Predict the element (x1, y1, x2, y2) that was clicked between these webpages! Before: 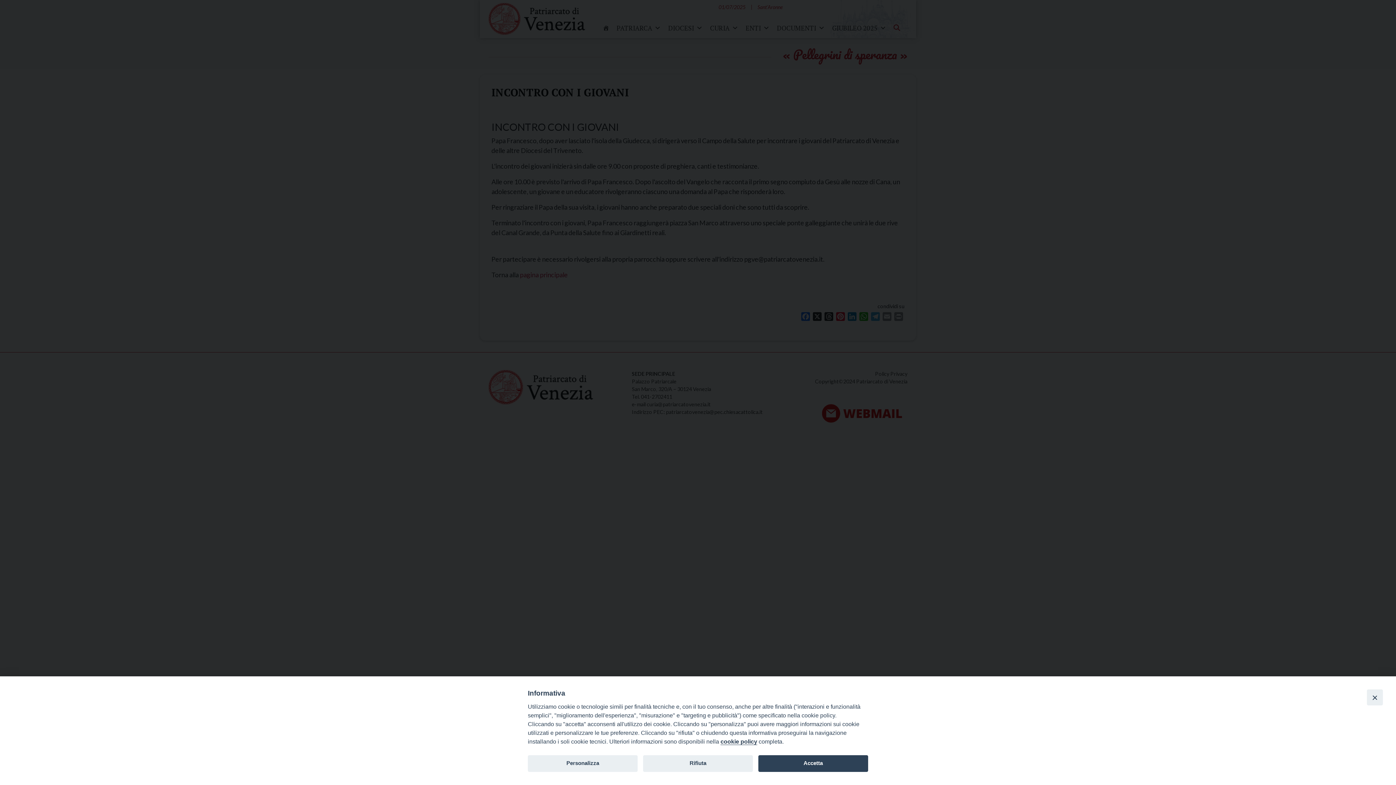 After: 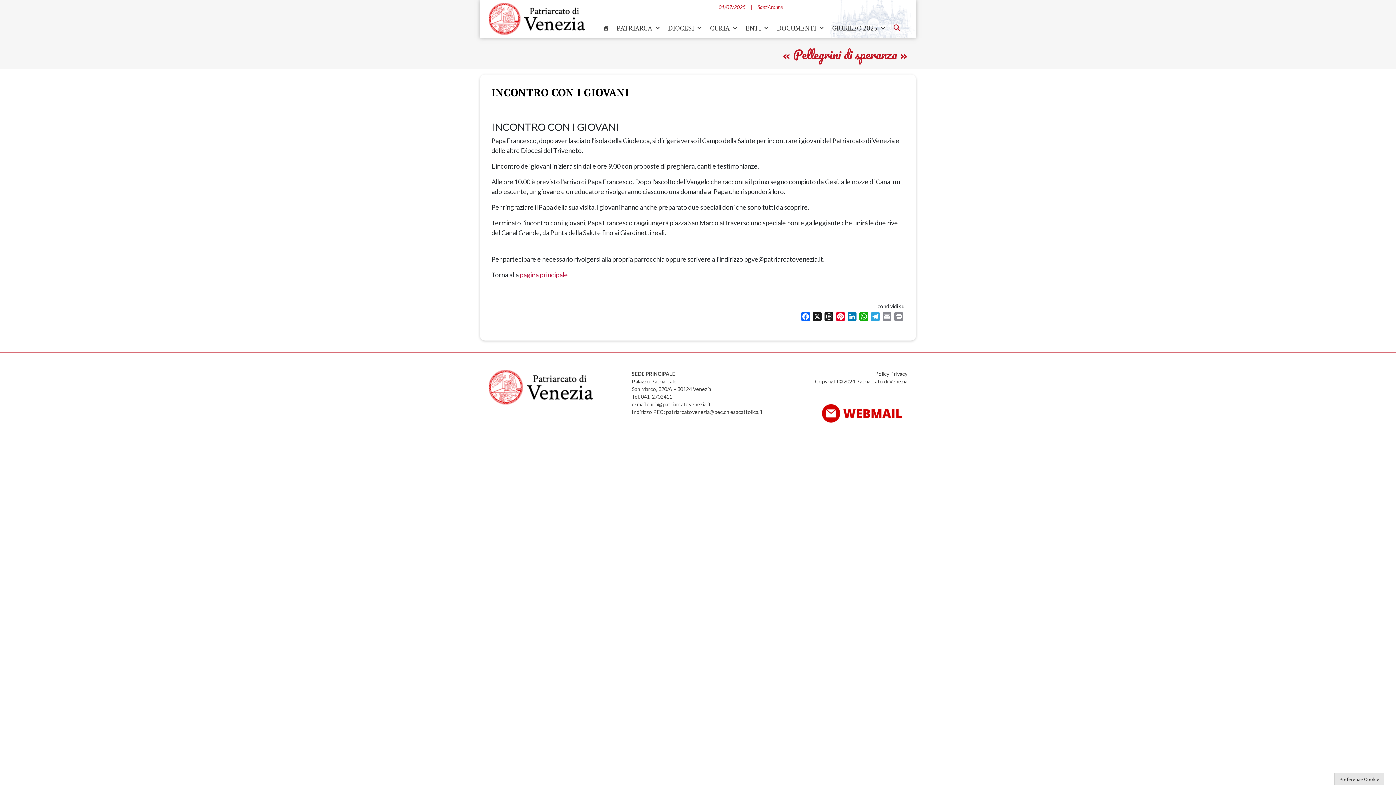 Action: label: Close bbox: (1367, 689, 1383, 705)